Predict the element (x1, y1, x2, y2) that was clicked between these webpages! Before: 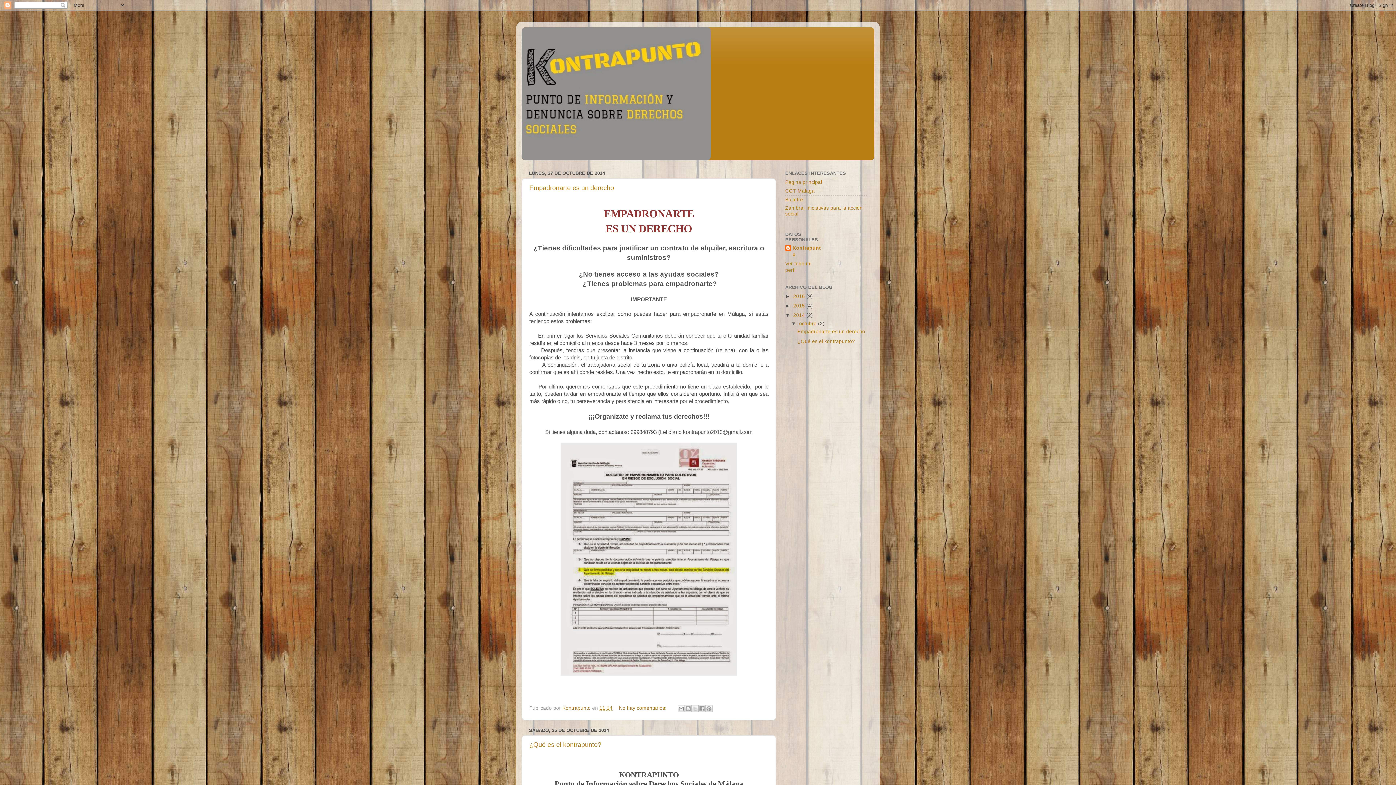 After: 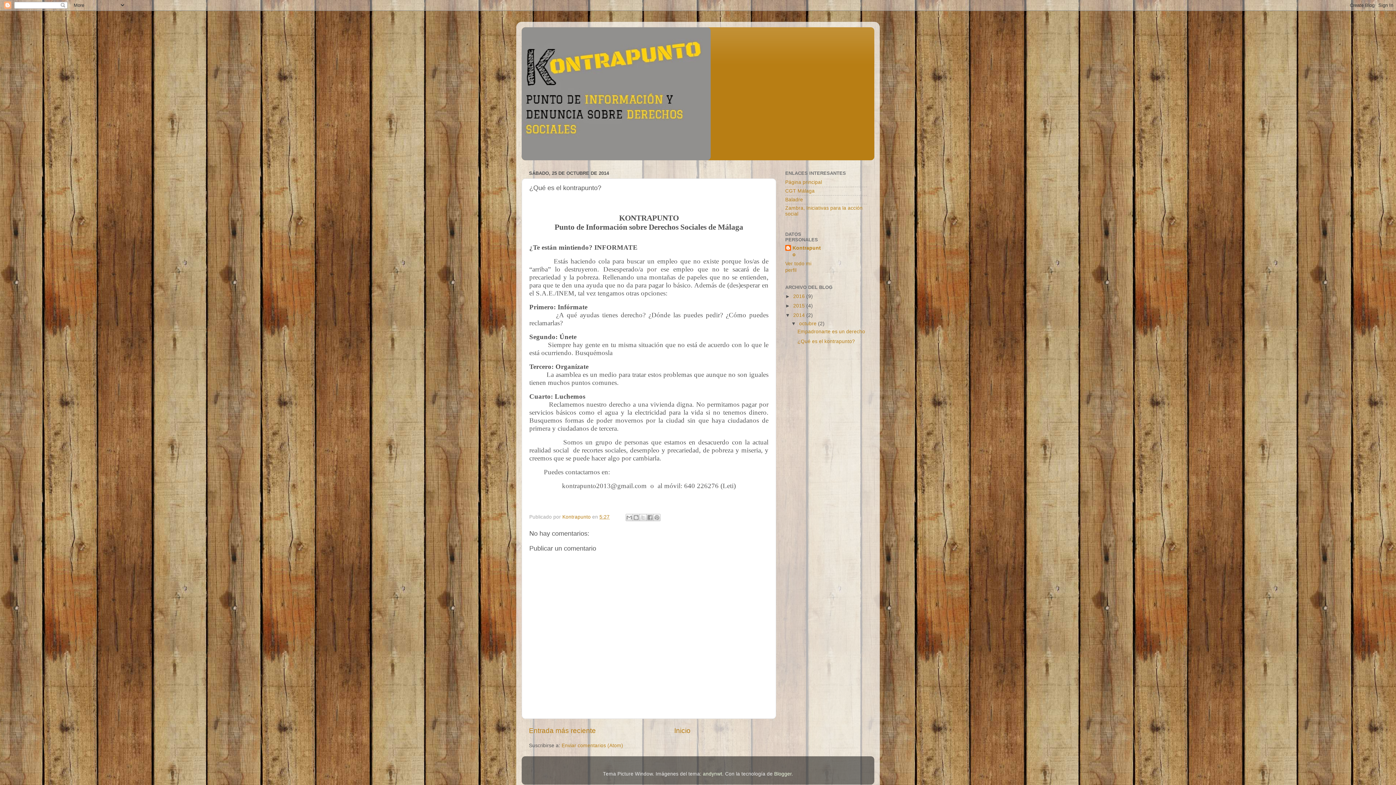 Action: label: ¿Qué es el kontrapunto? bbox: (797, 338, 855, 344)